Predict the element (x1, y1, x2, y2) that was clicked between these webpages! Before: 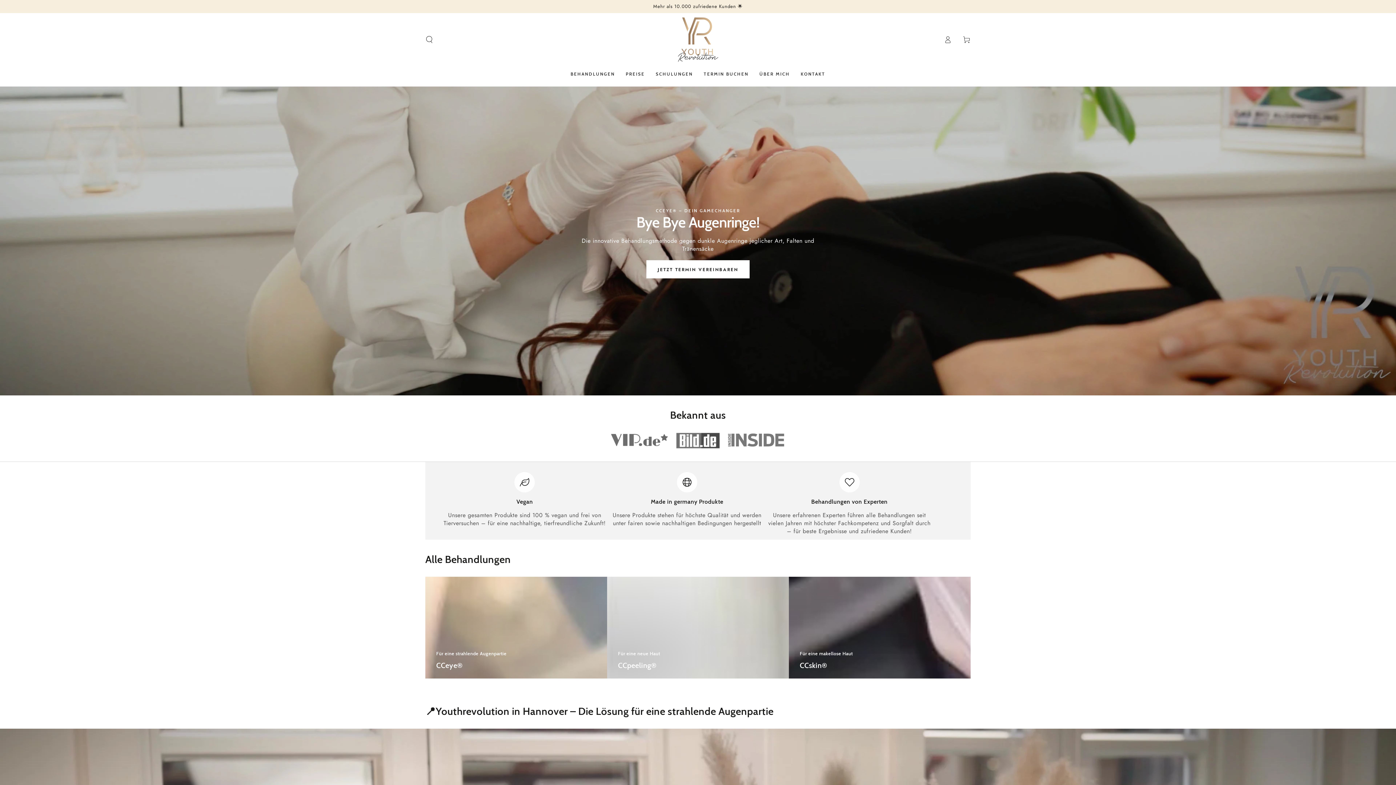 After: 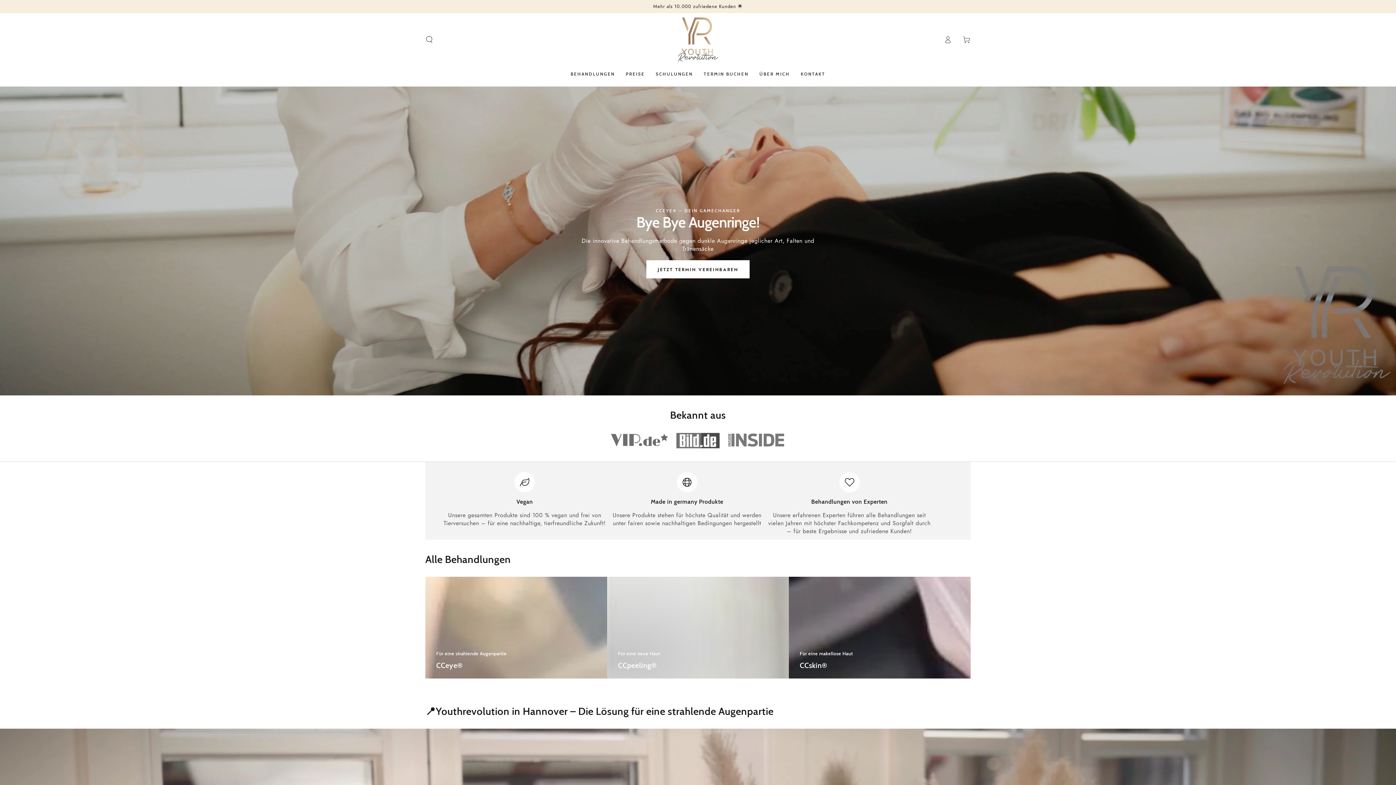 Action: bbox: (678, 17, 718, 61)